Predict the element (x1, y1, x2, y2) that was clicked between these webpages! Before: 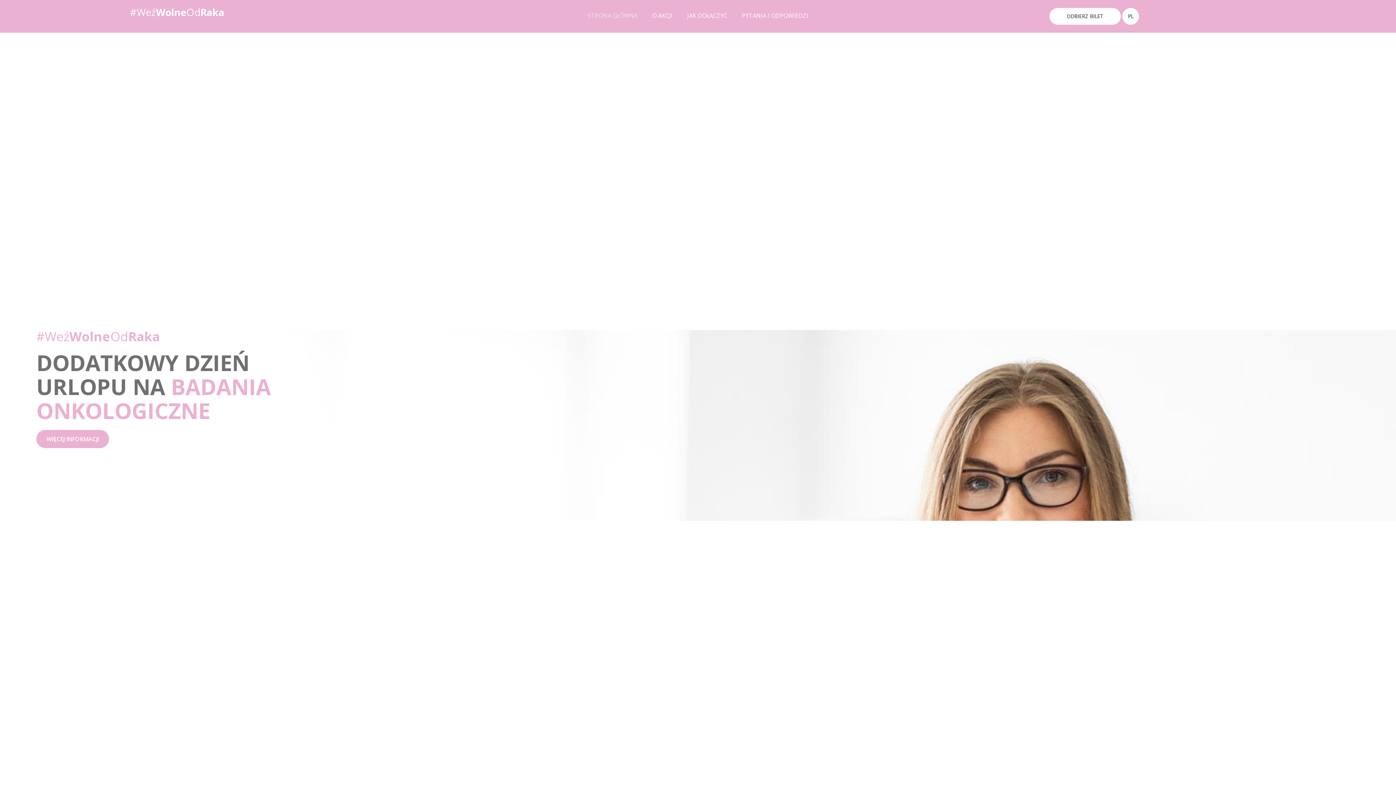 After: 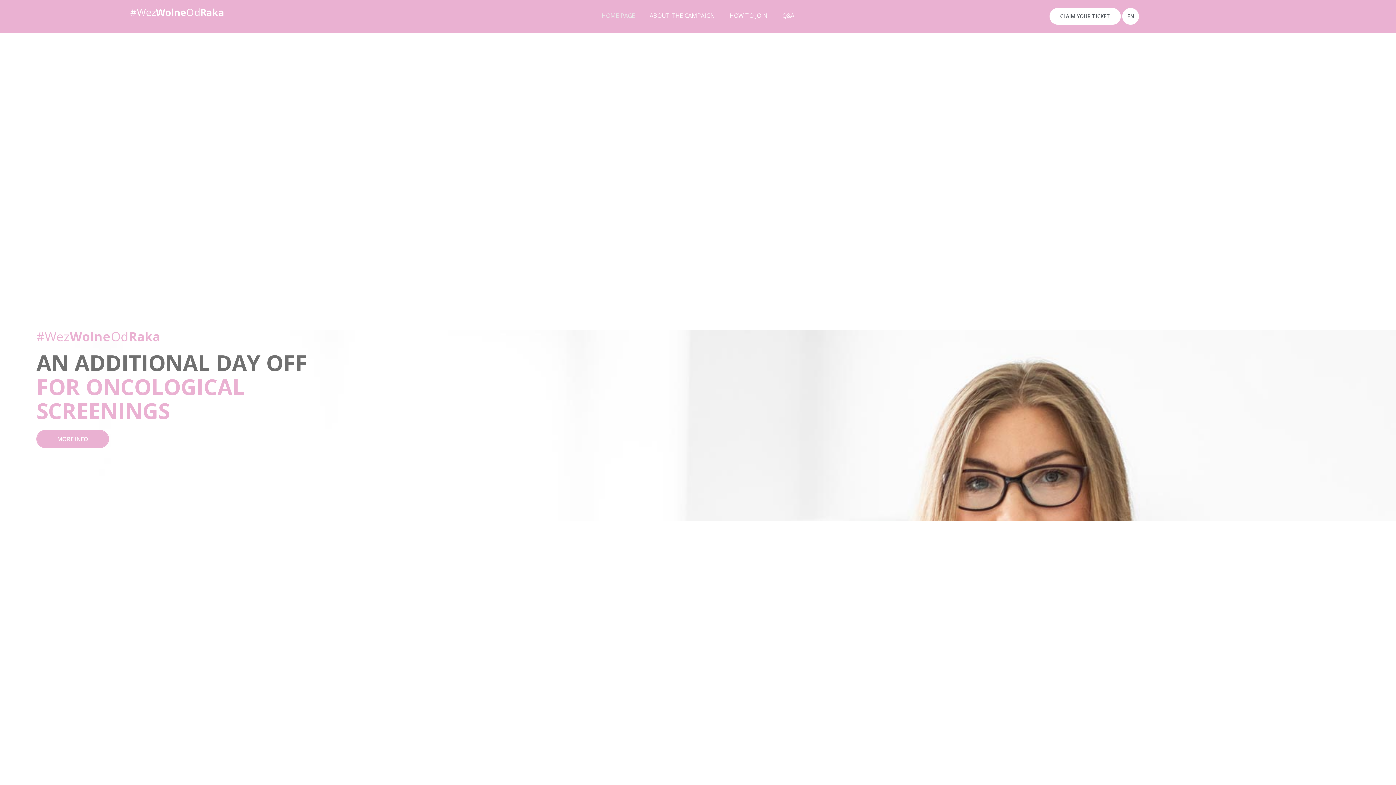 Action: label: PL
EN bbox: (1121, 7, 1140, 25)